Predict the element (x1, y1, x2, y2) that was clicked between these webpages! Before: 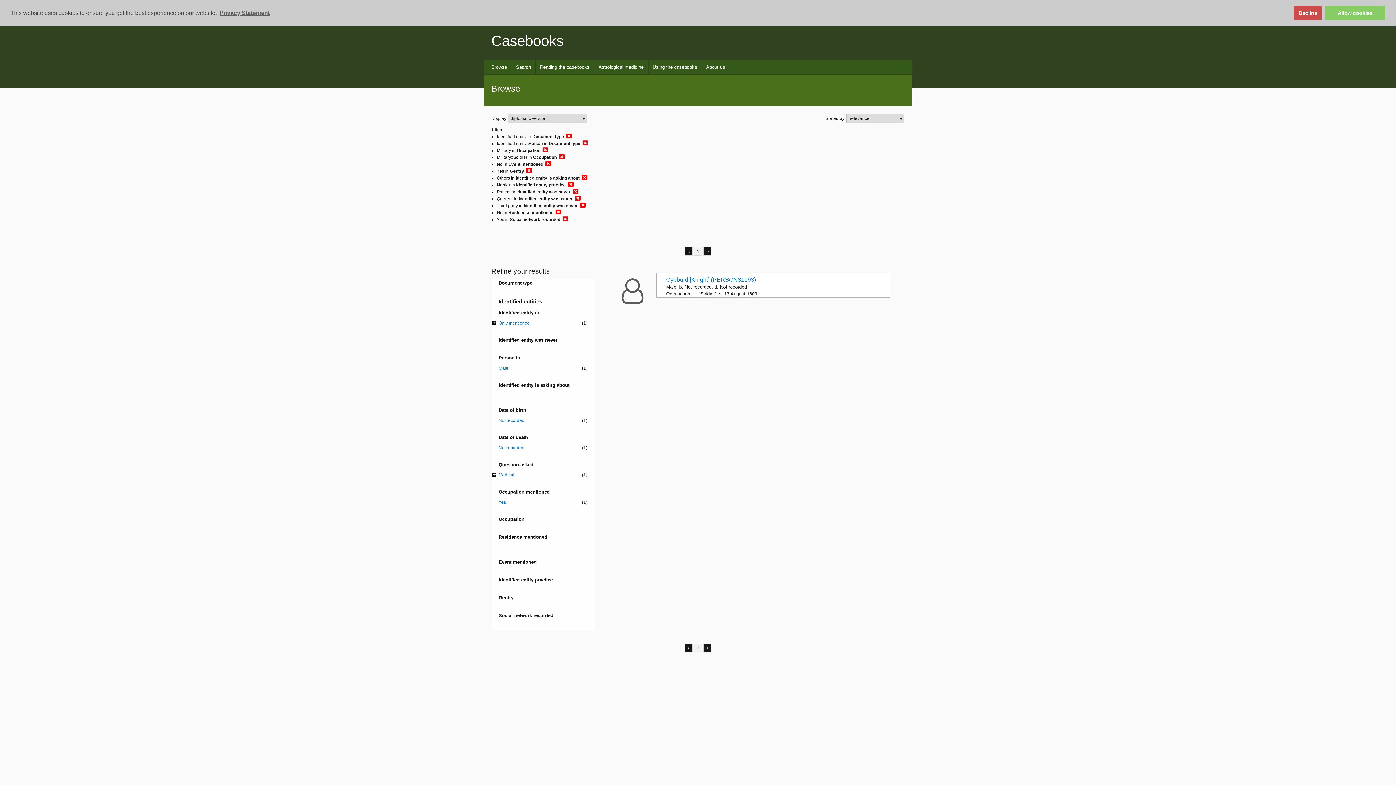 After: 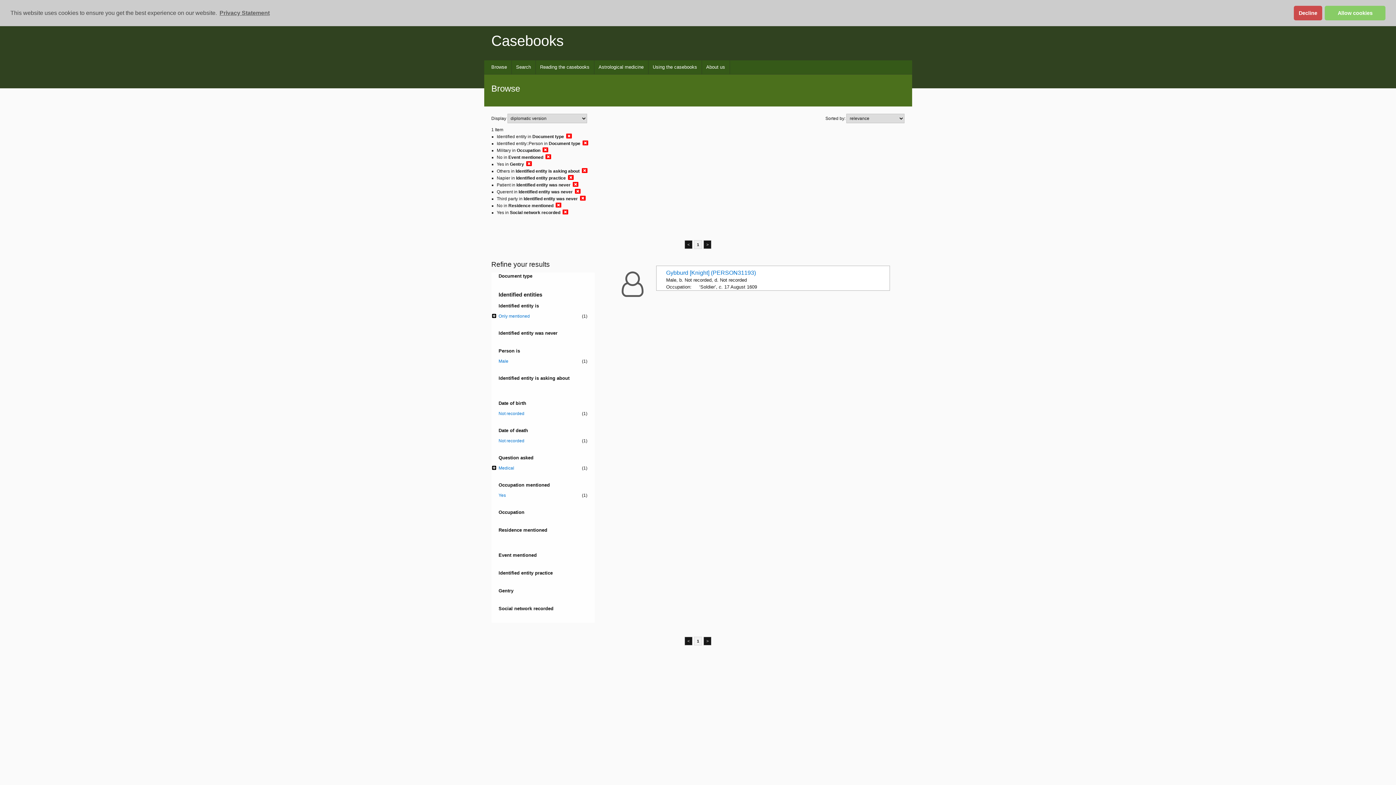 Action: bbox: (559, 153, 564, 159)